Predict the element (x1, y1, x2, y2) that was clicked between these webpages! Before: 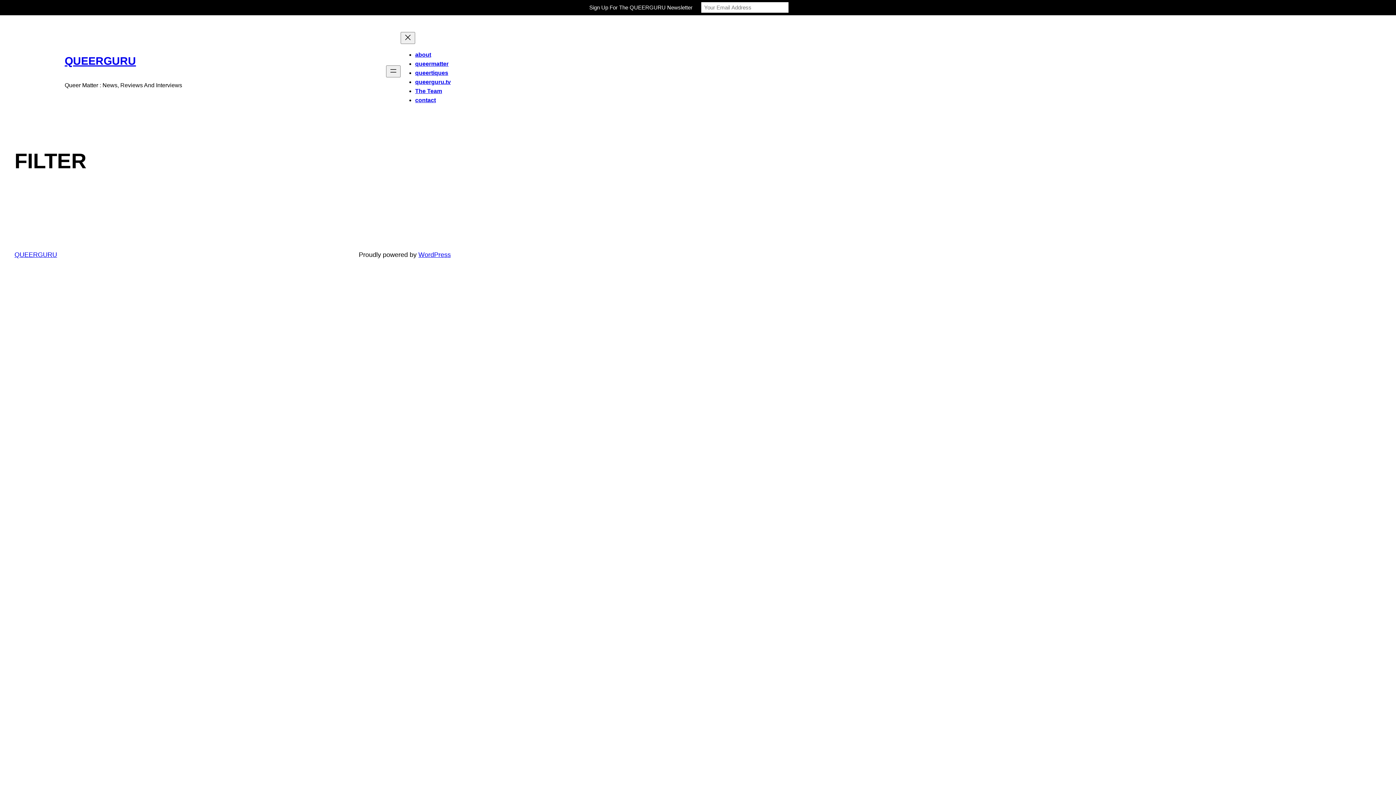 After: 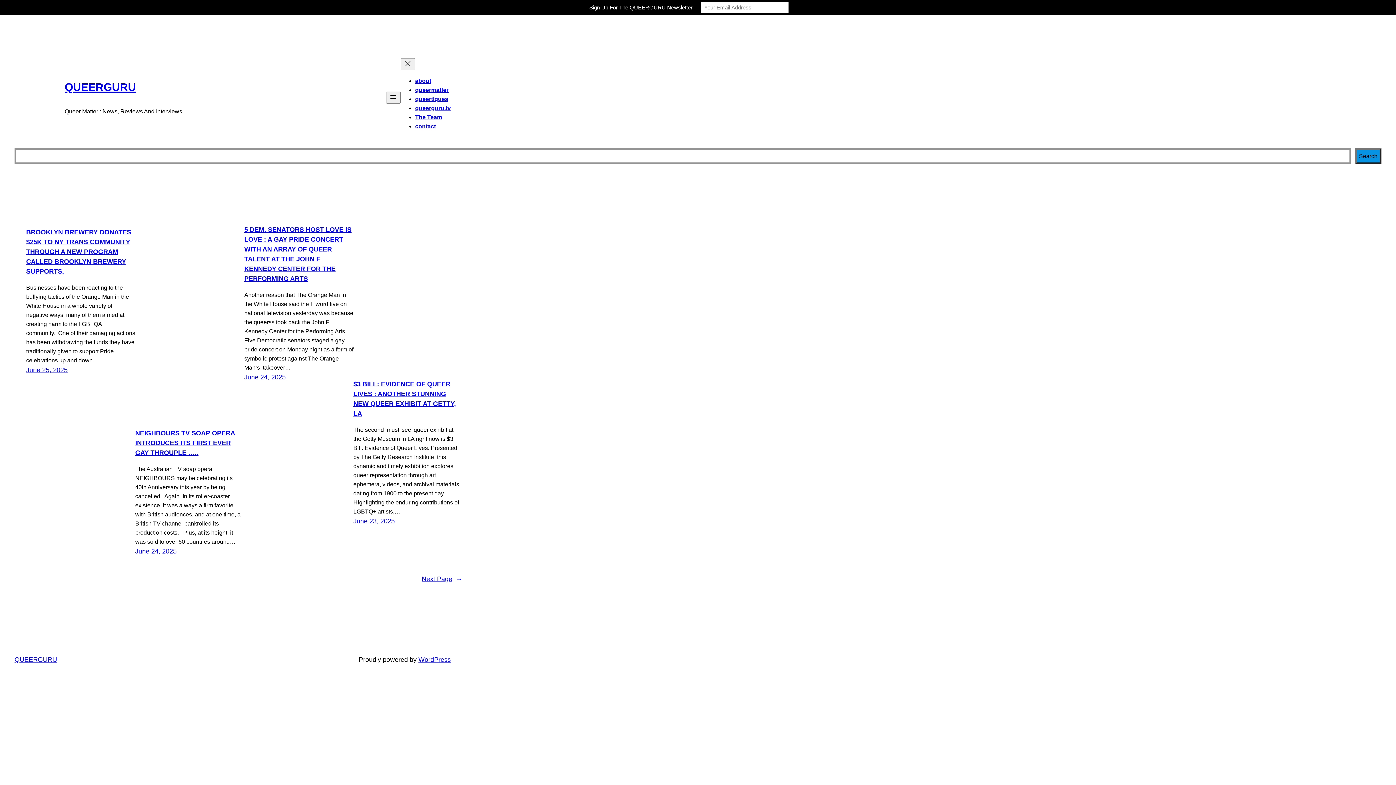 Action: label: QUEERGURU bbox: (14, 251, 57, 258)